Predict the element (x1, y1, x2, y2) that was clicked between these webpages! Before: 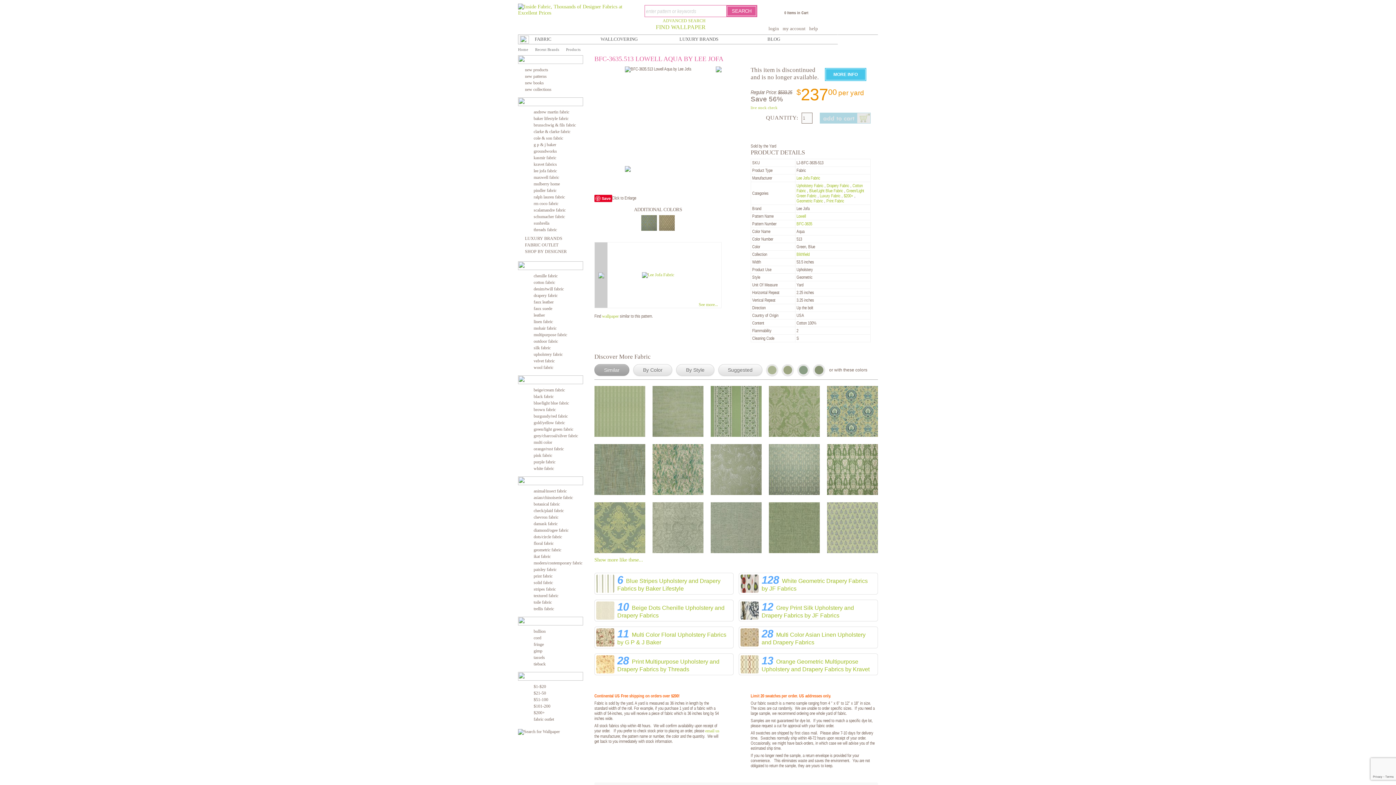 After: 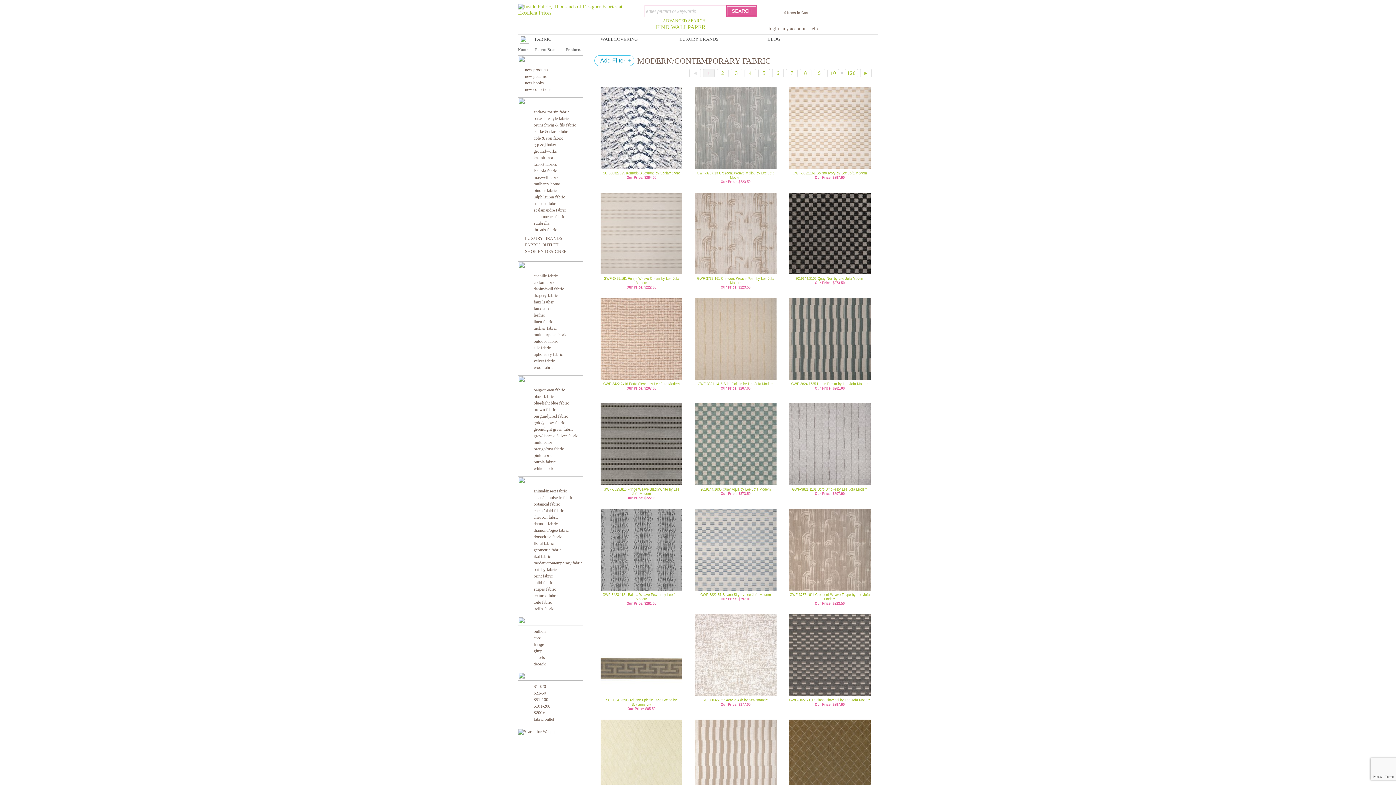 Action: bbox: (533, 560, 582, 565) label: modern/contemporary fabric